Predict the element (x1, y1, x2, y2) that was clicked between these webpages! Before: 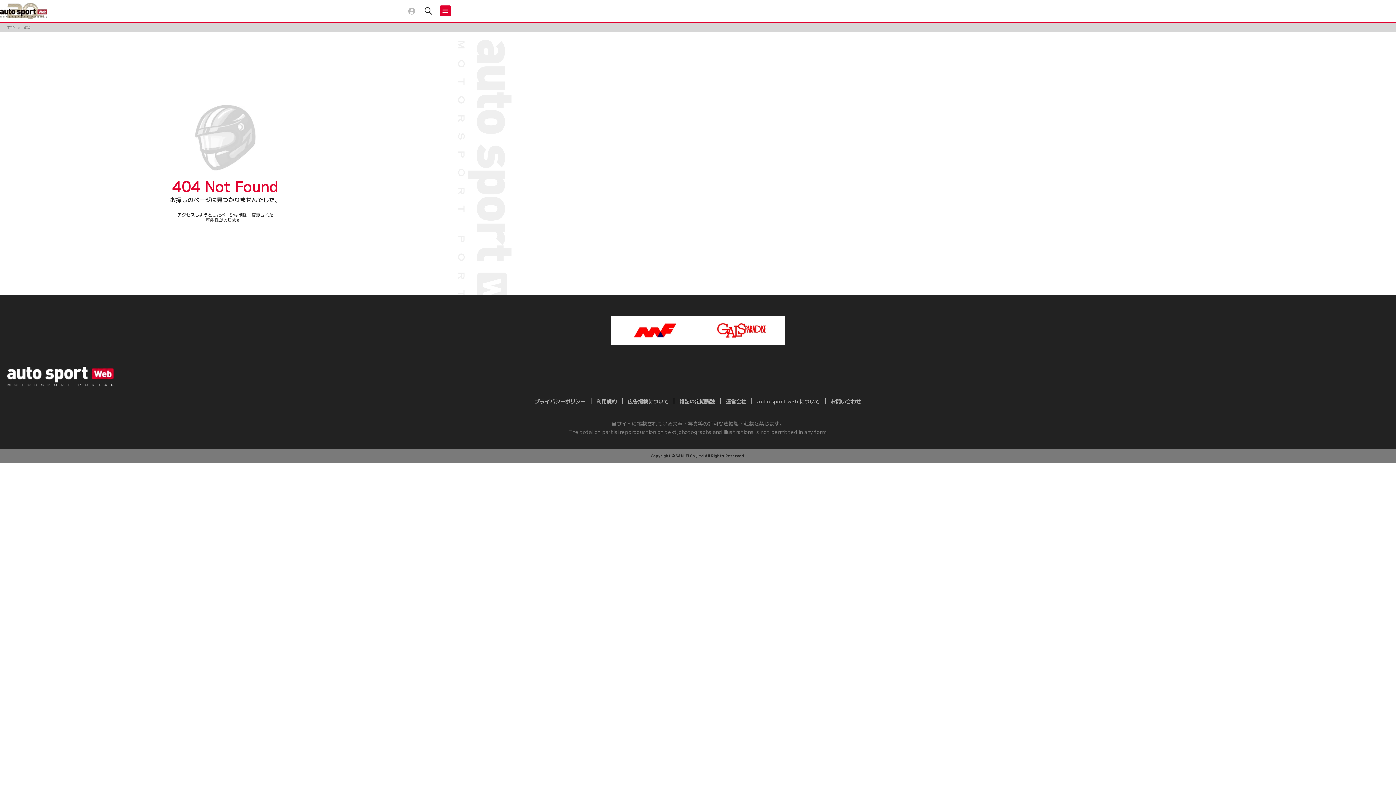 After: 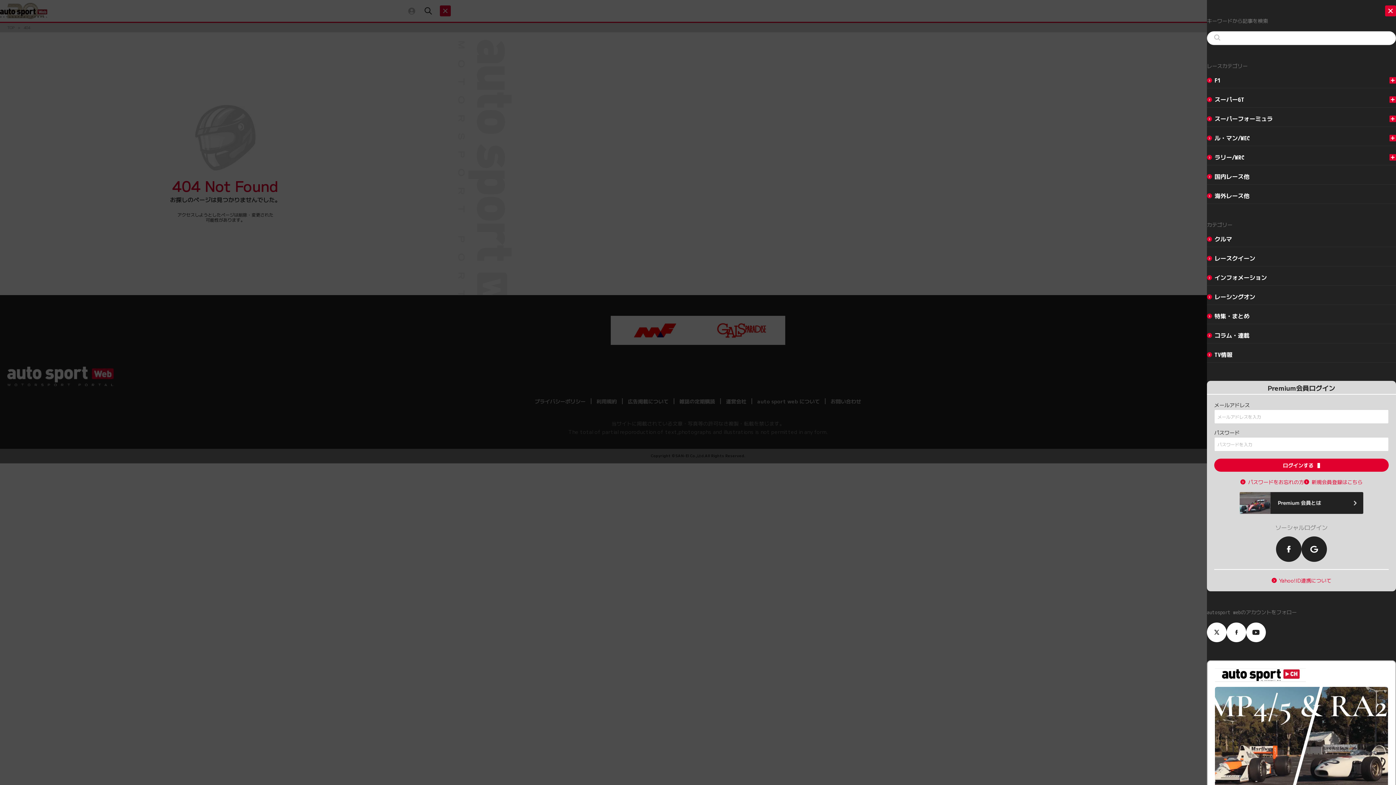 Action: bbox: (424, 6, 432, 15)